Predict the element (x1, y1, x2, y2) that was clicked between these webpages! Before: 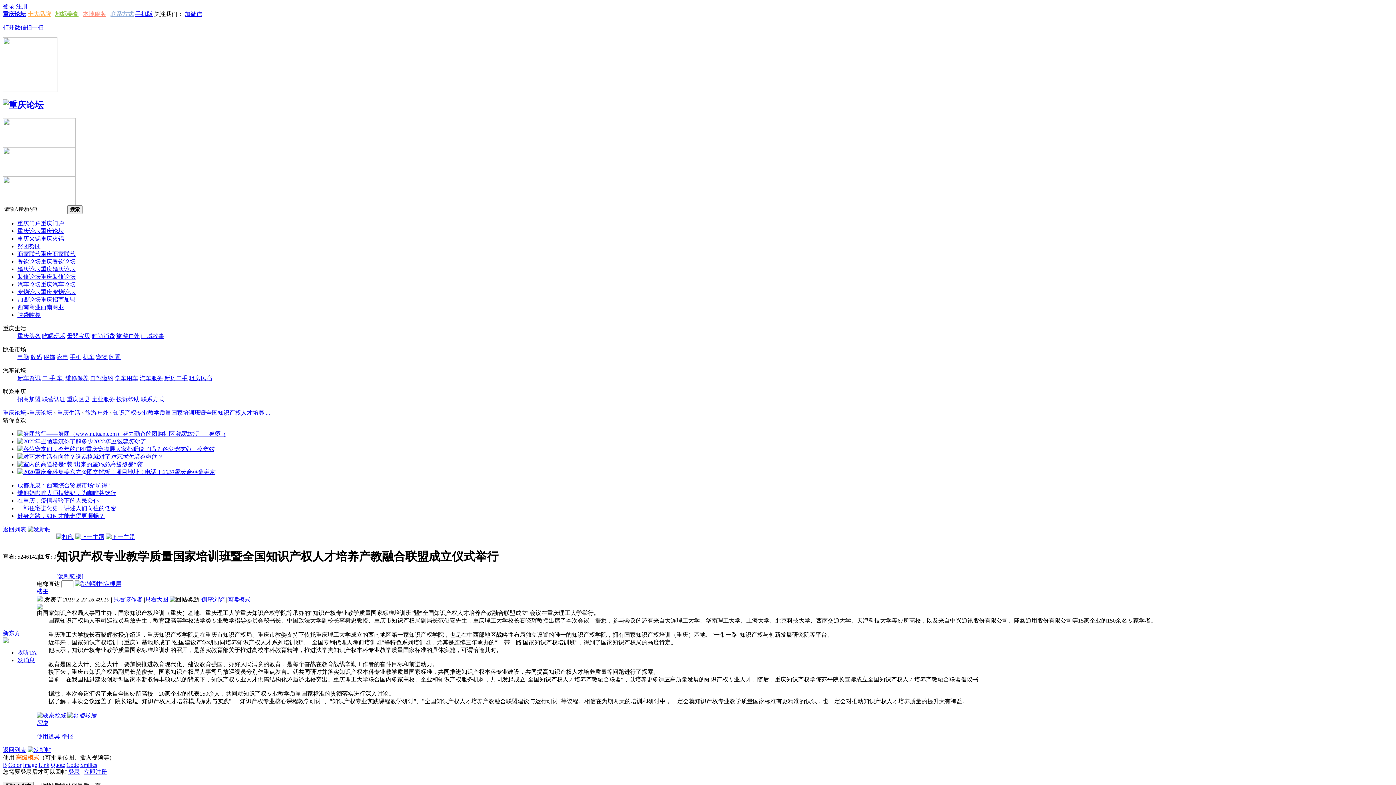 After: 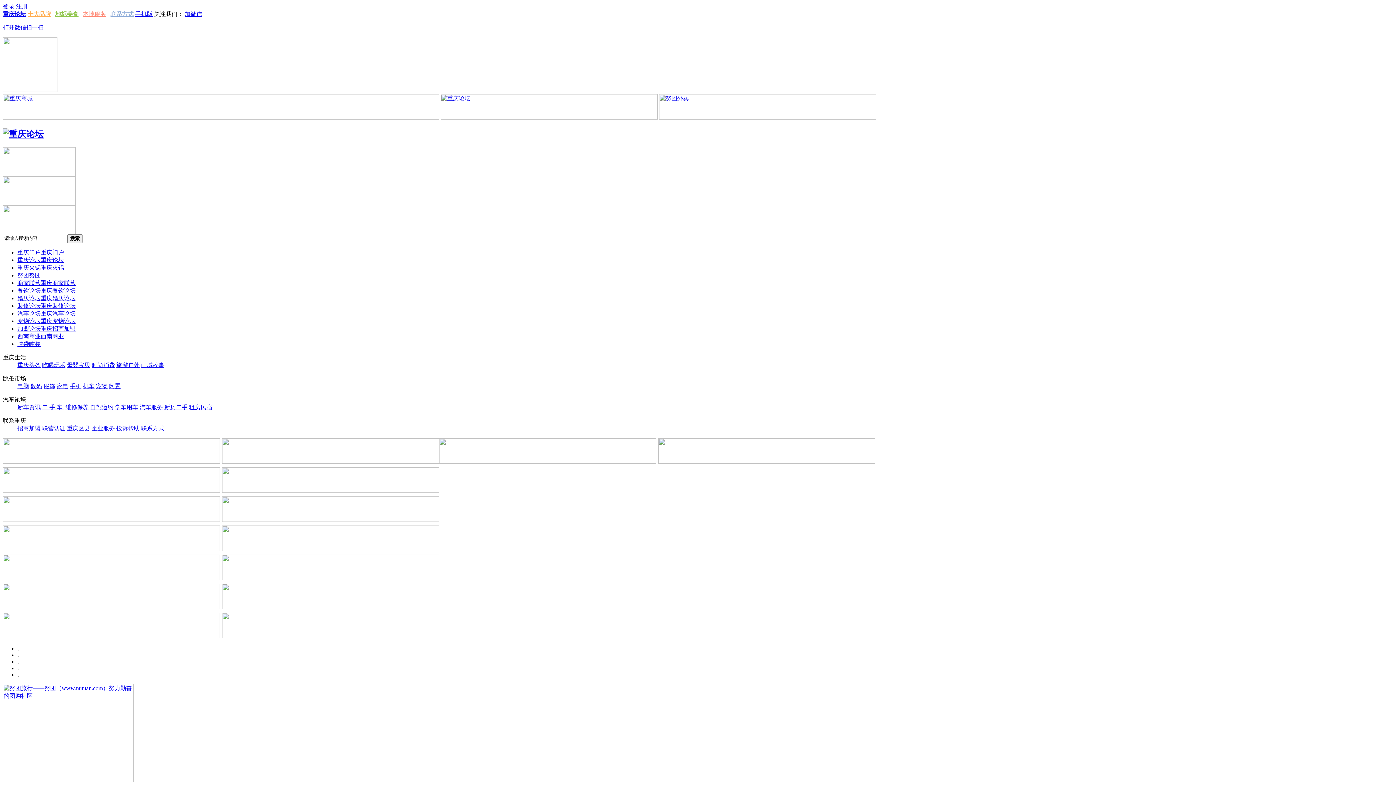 Action: label: 重庆论坛 bbox: (2, 409, 26, 415)